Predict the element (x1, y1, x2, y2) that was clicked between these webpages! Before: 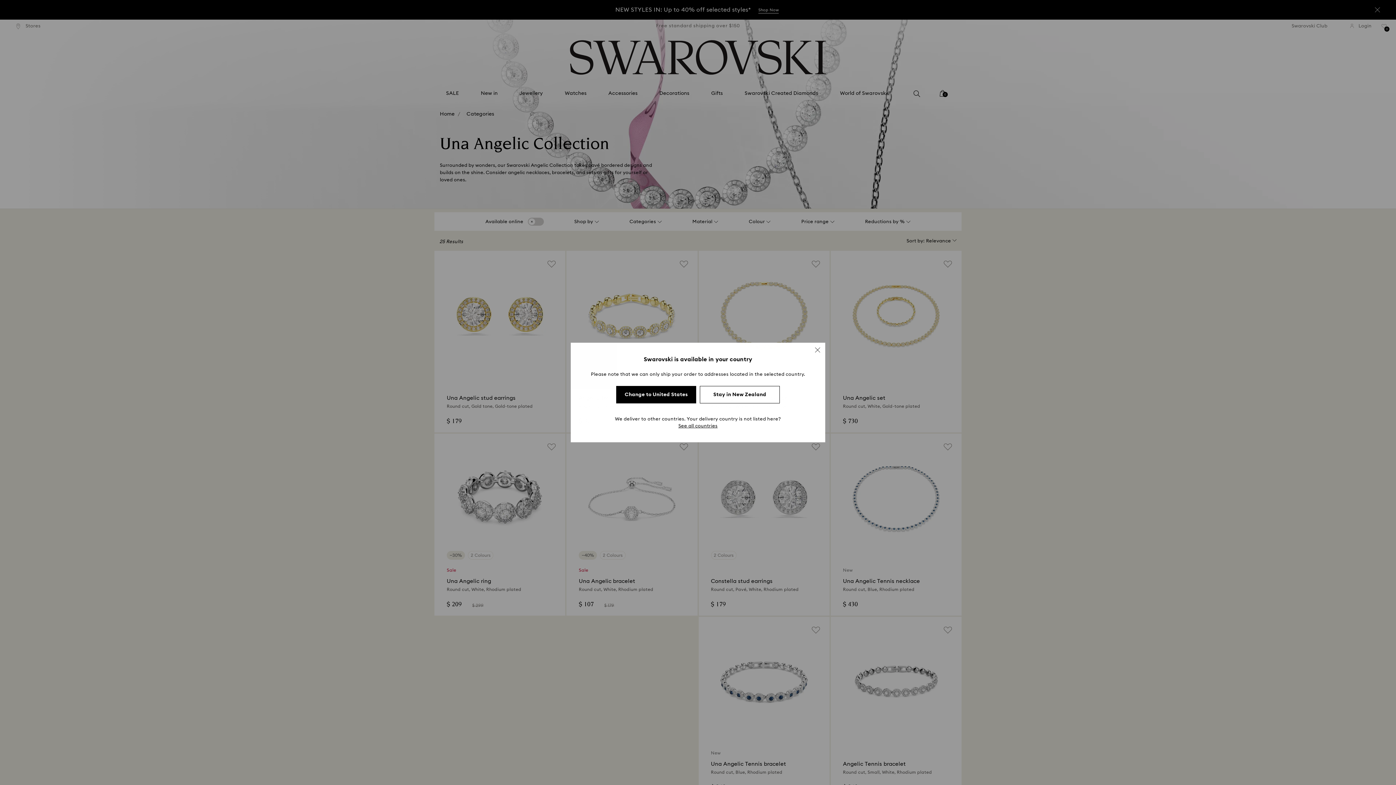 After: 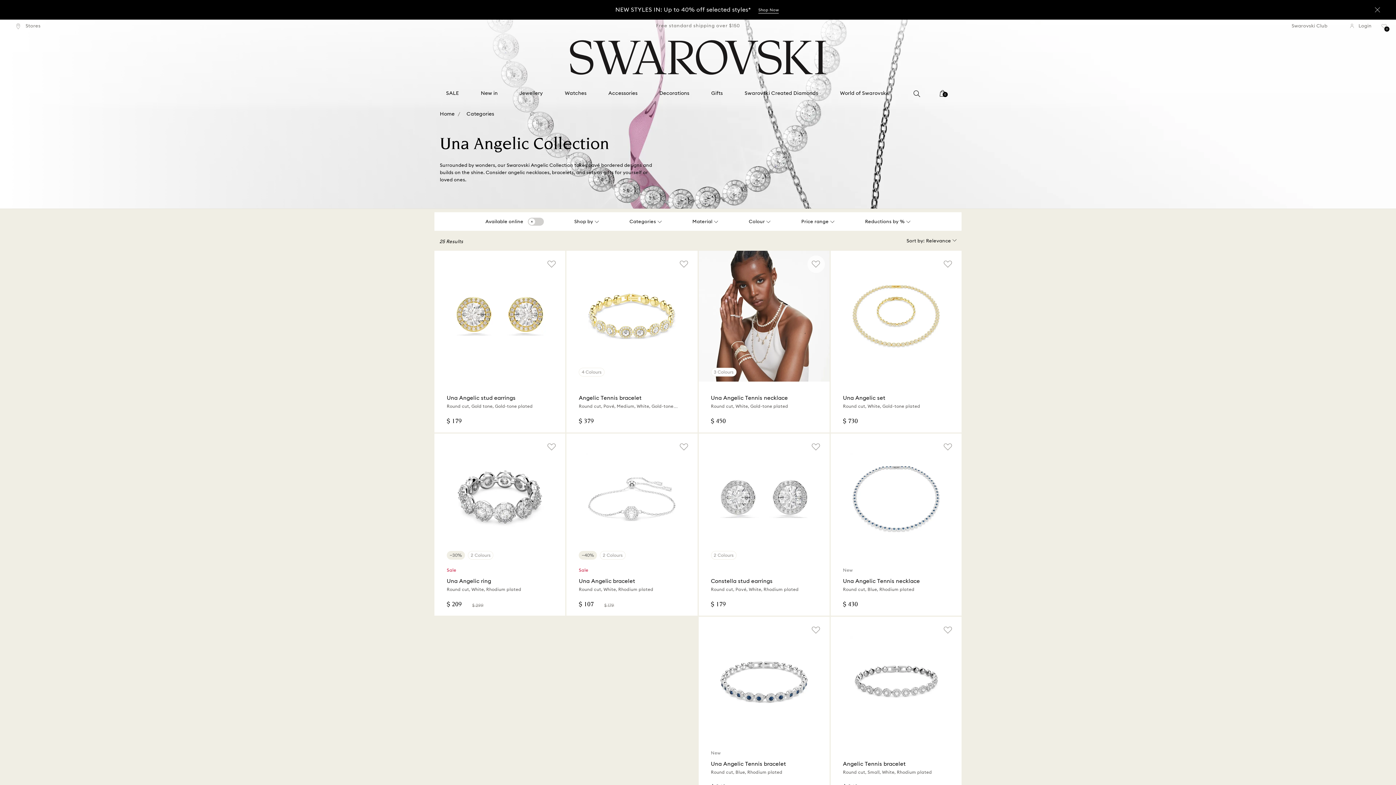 Action: bbox: (815, 347, 820, 352)